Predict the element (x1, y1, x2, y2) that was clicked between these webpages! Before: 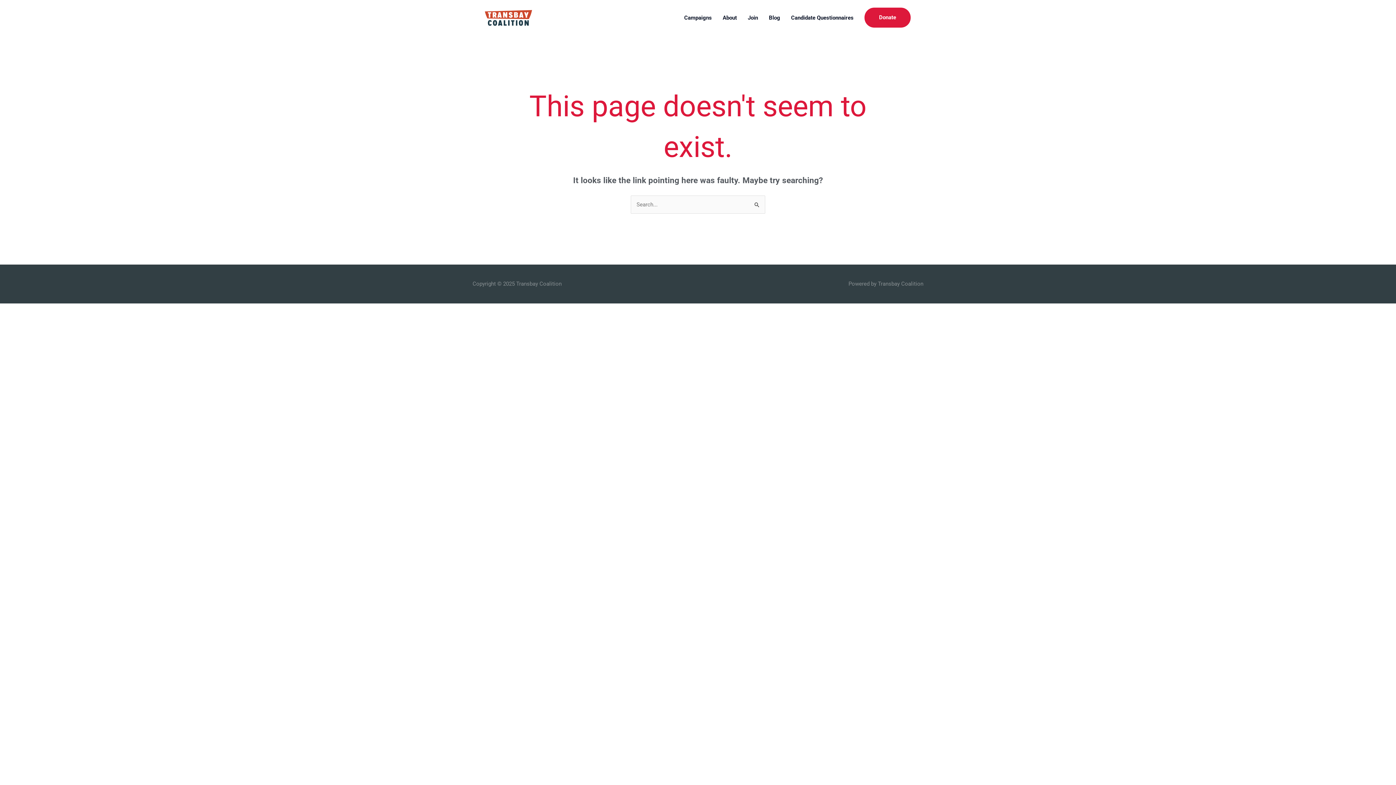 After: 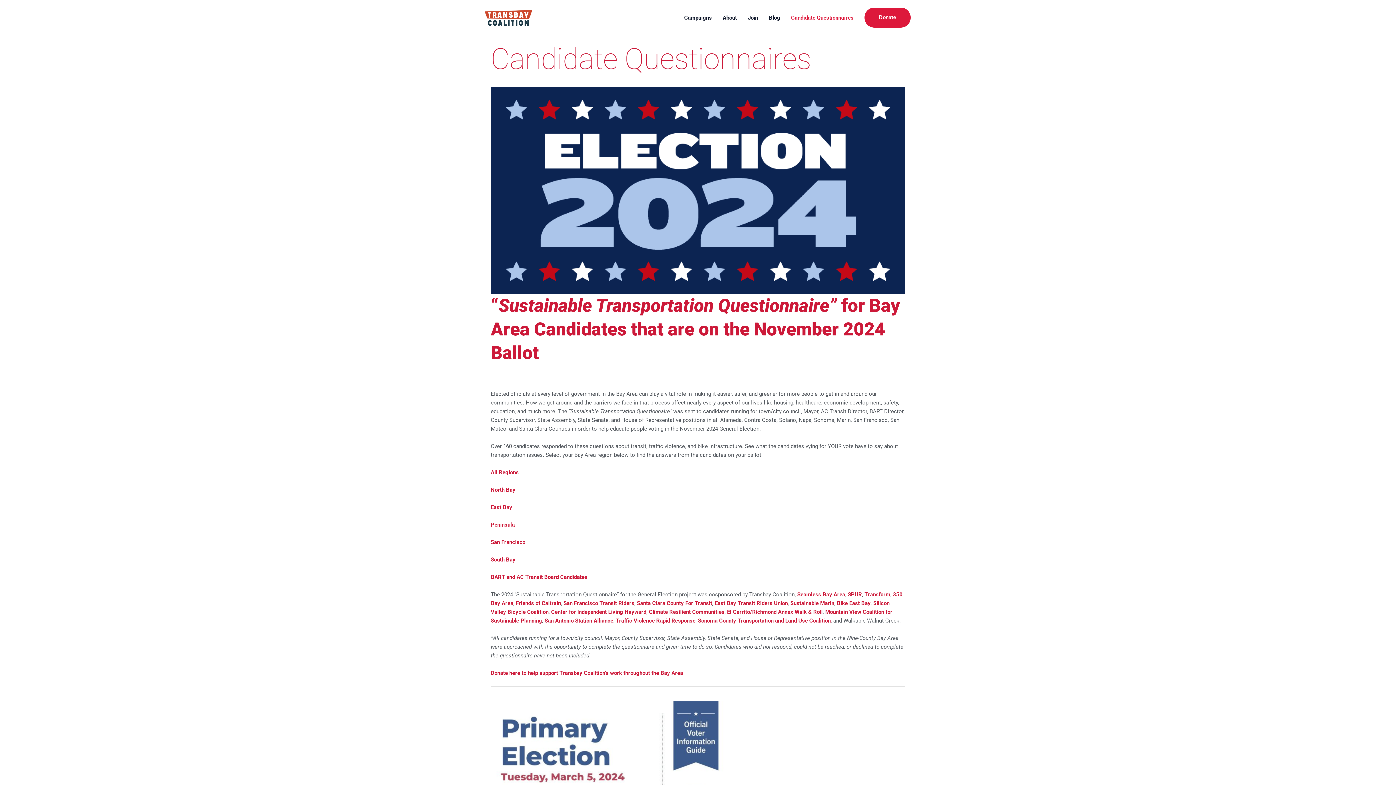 Action: label: Candidate Questionnaires bbox: (785, 0, 859, 35)